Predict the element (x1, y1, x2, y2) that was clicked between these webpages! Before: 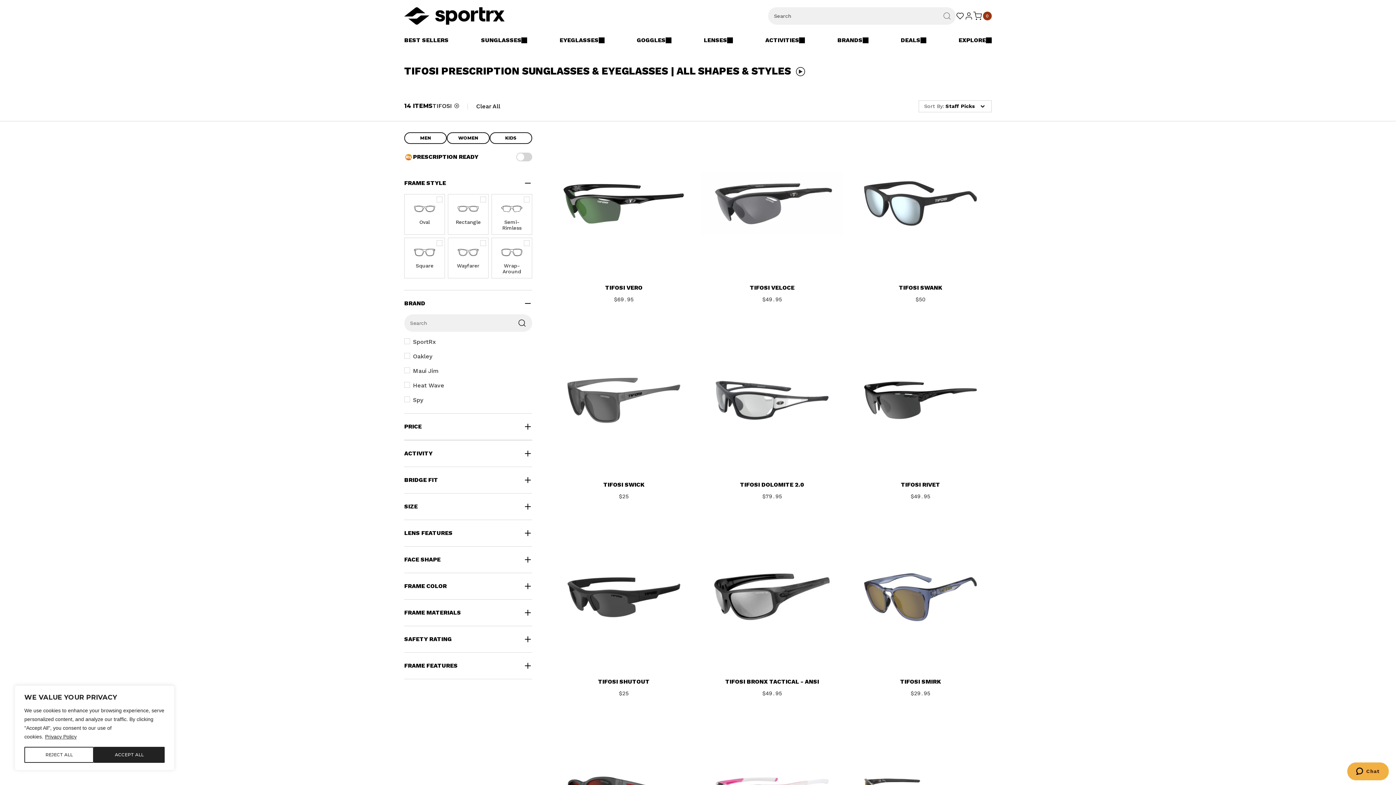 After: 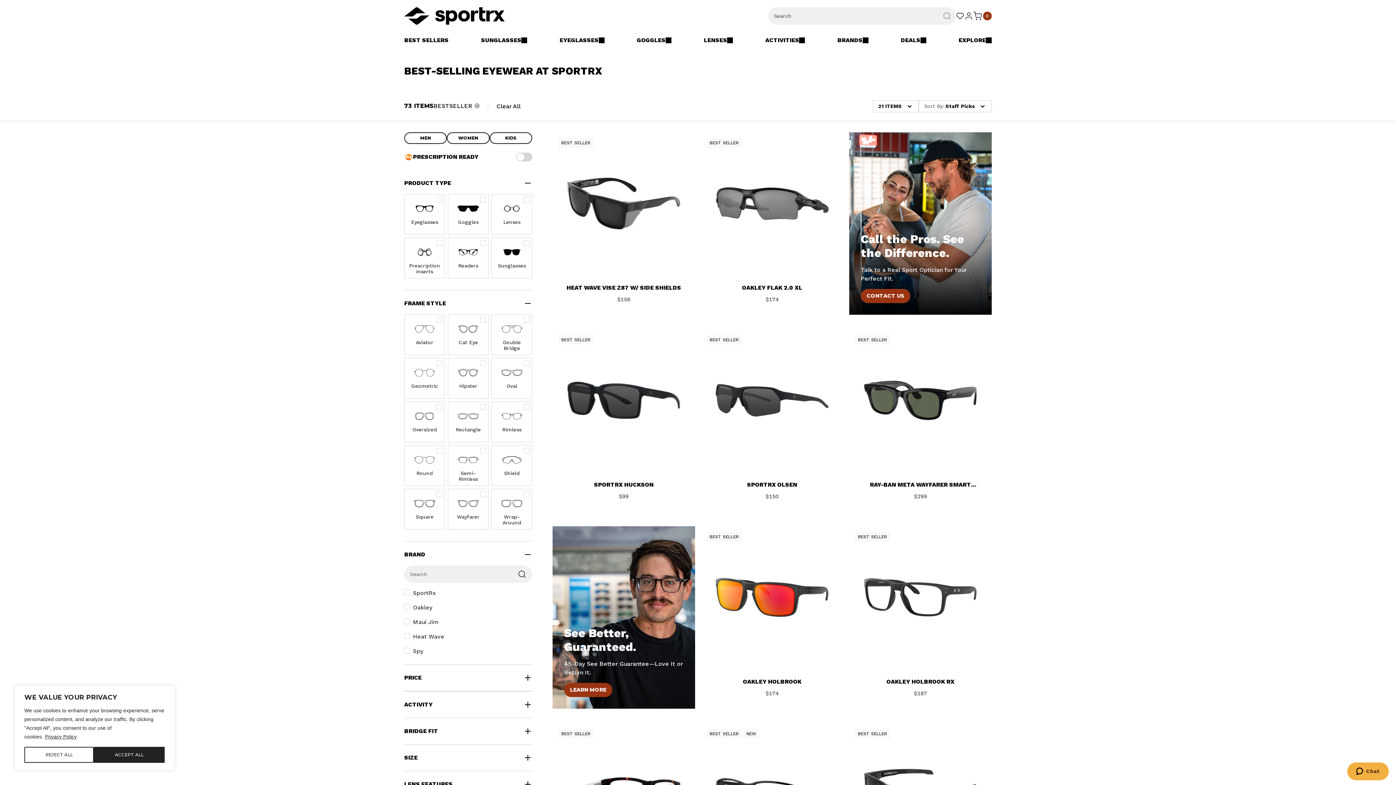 Action: bbox: (404, 27, 448, 50) label: BEST SELLERS